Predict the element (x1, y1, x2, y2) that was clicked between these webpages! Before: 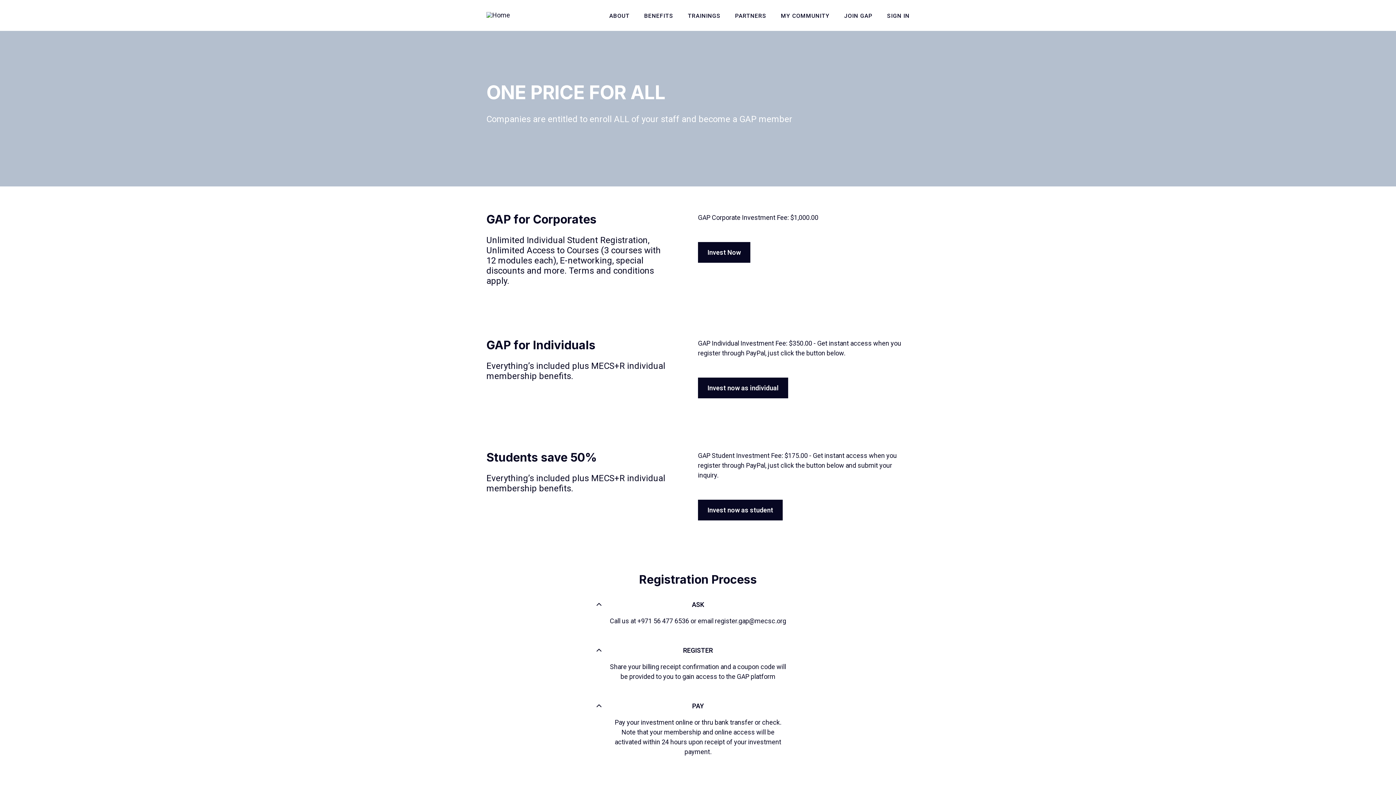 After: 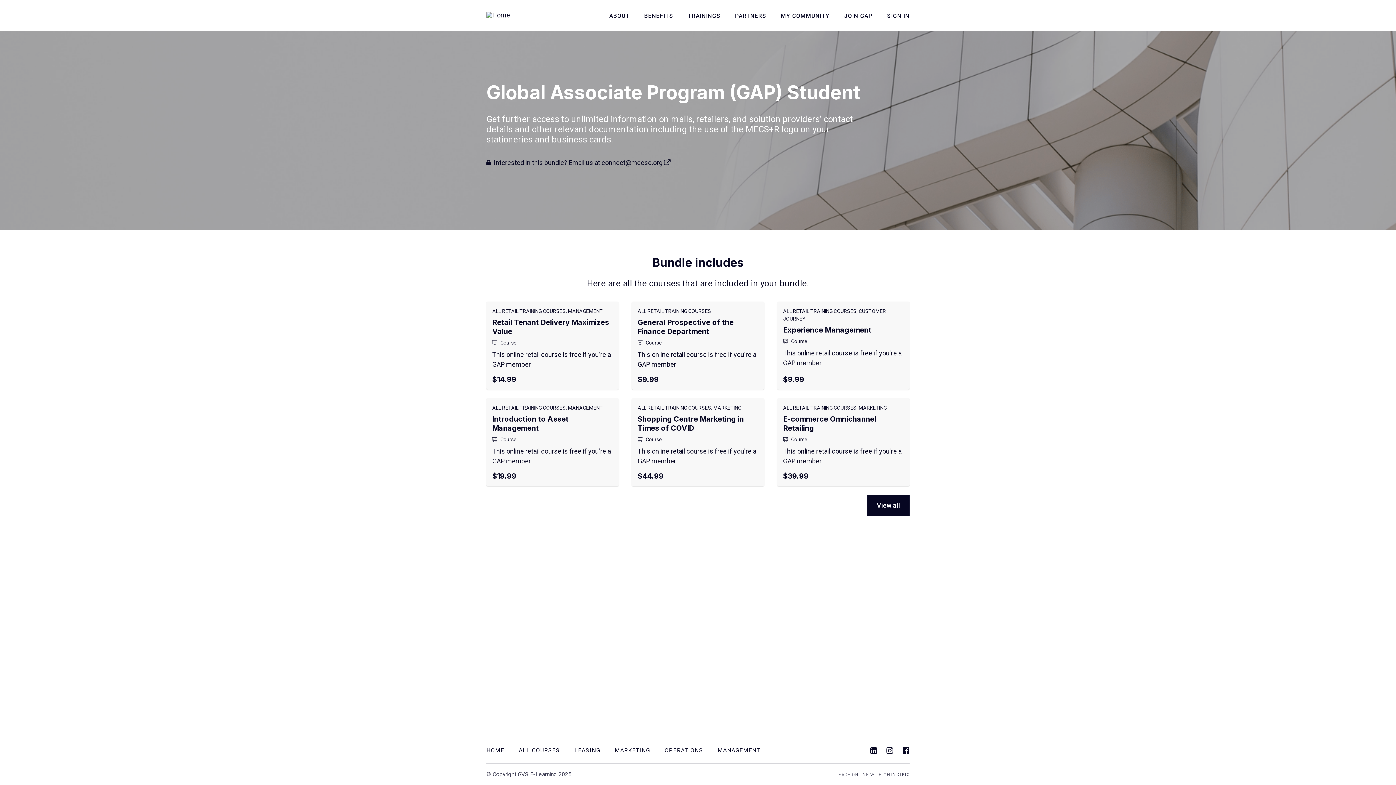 Action: bbox: (698, 499, 782, 520) label: Invest now as student